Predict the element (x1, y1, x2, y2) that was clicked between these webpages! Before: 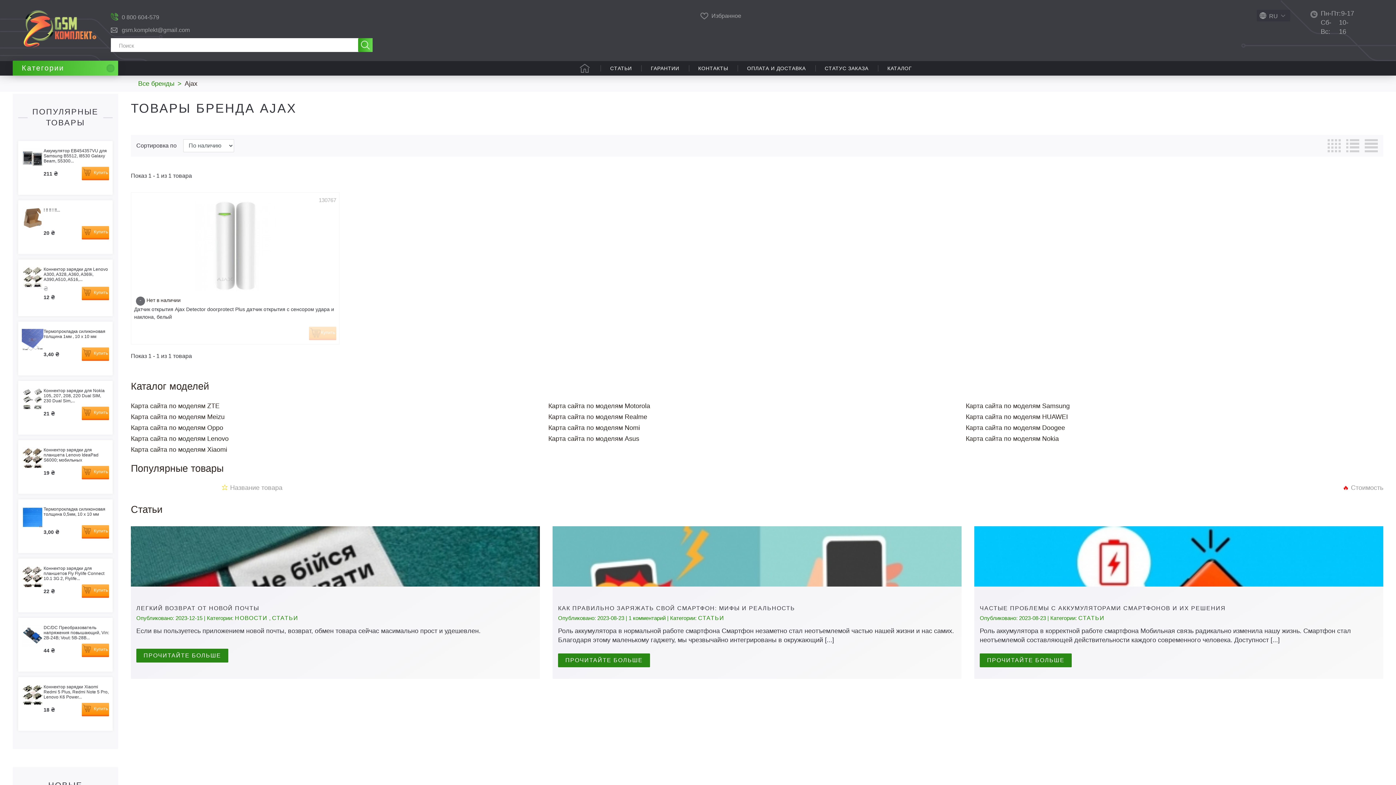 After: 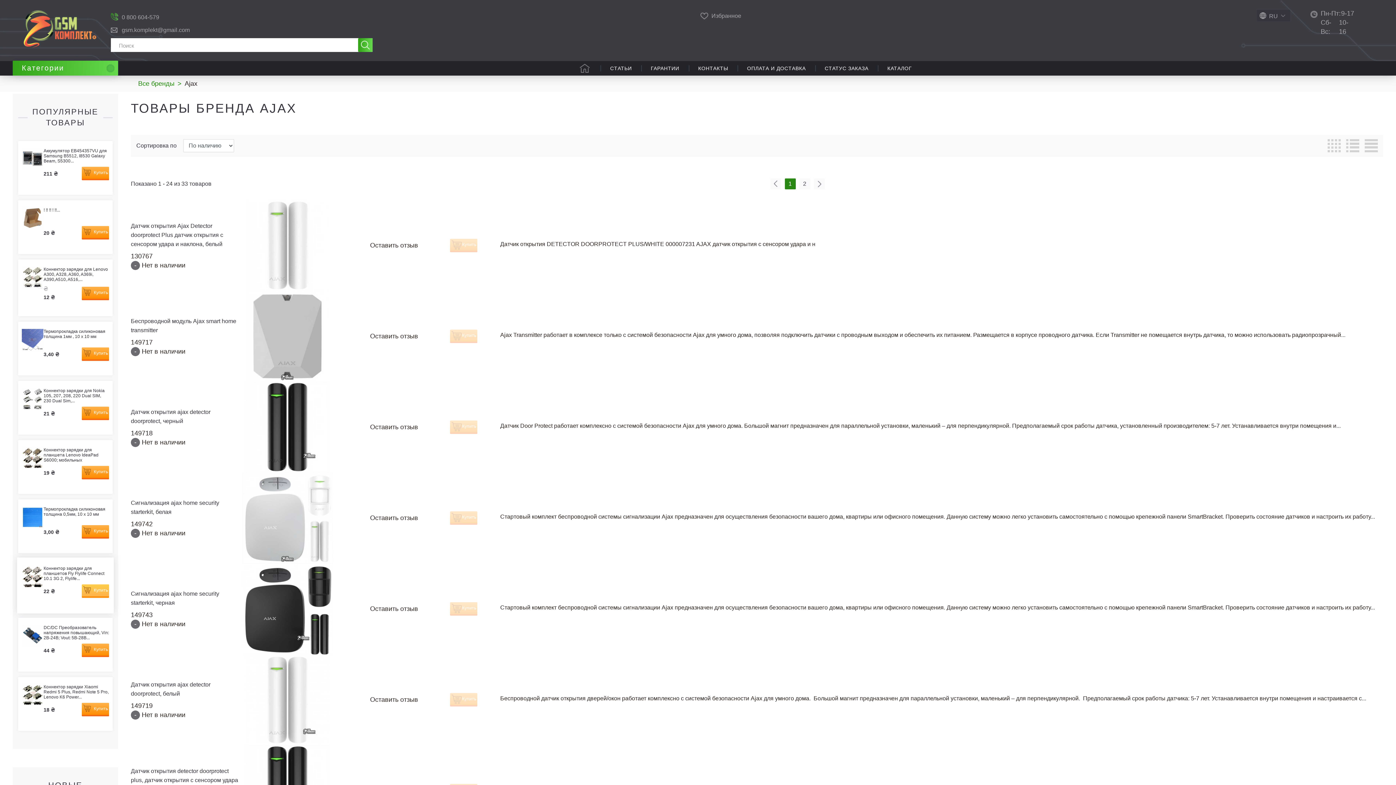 Action: bbox: (81, 584, 109, 598) label: Купить